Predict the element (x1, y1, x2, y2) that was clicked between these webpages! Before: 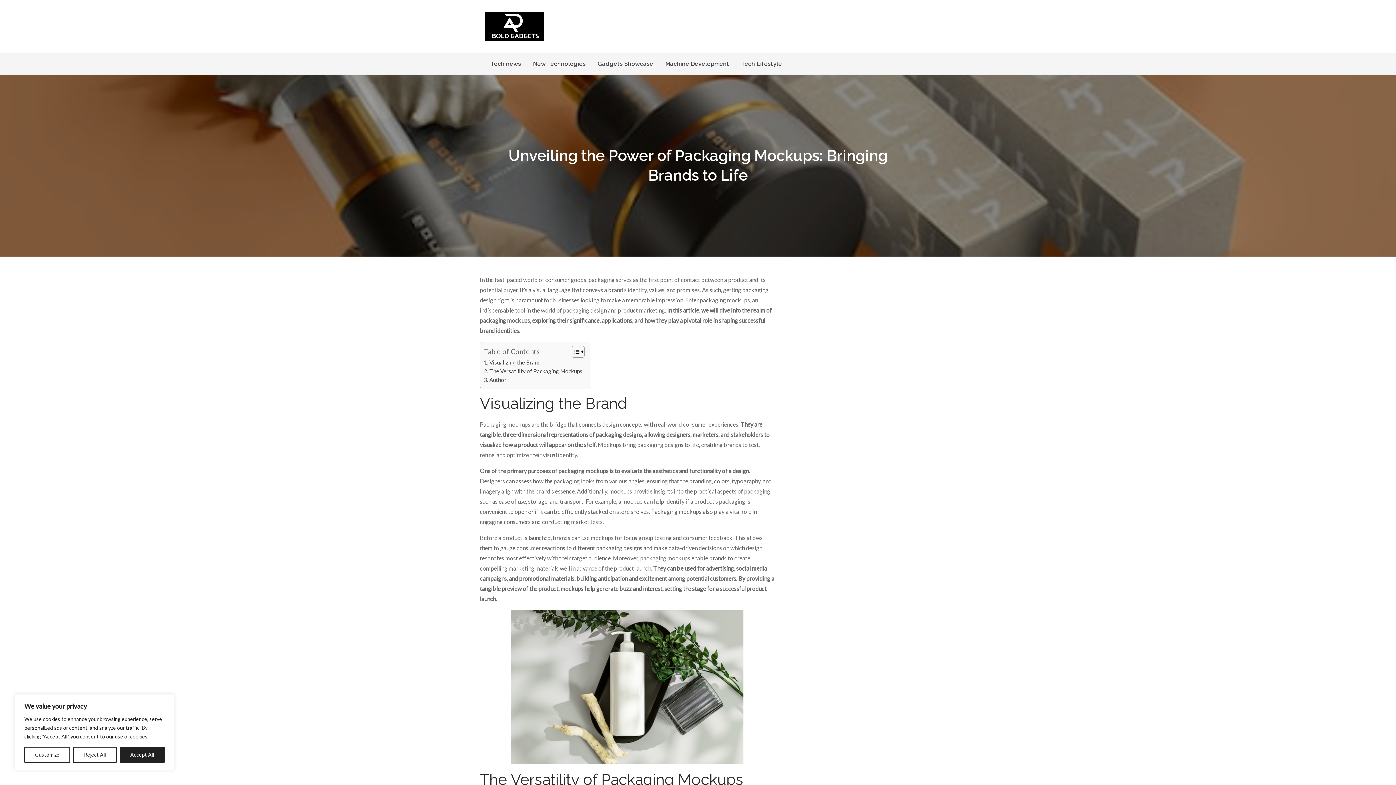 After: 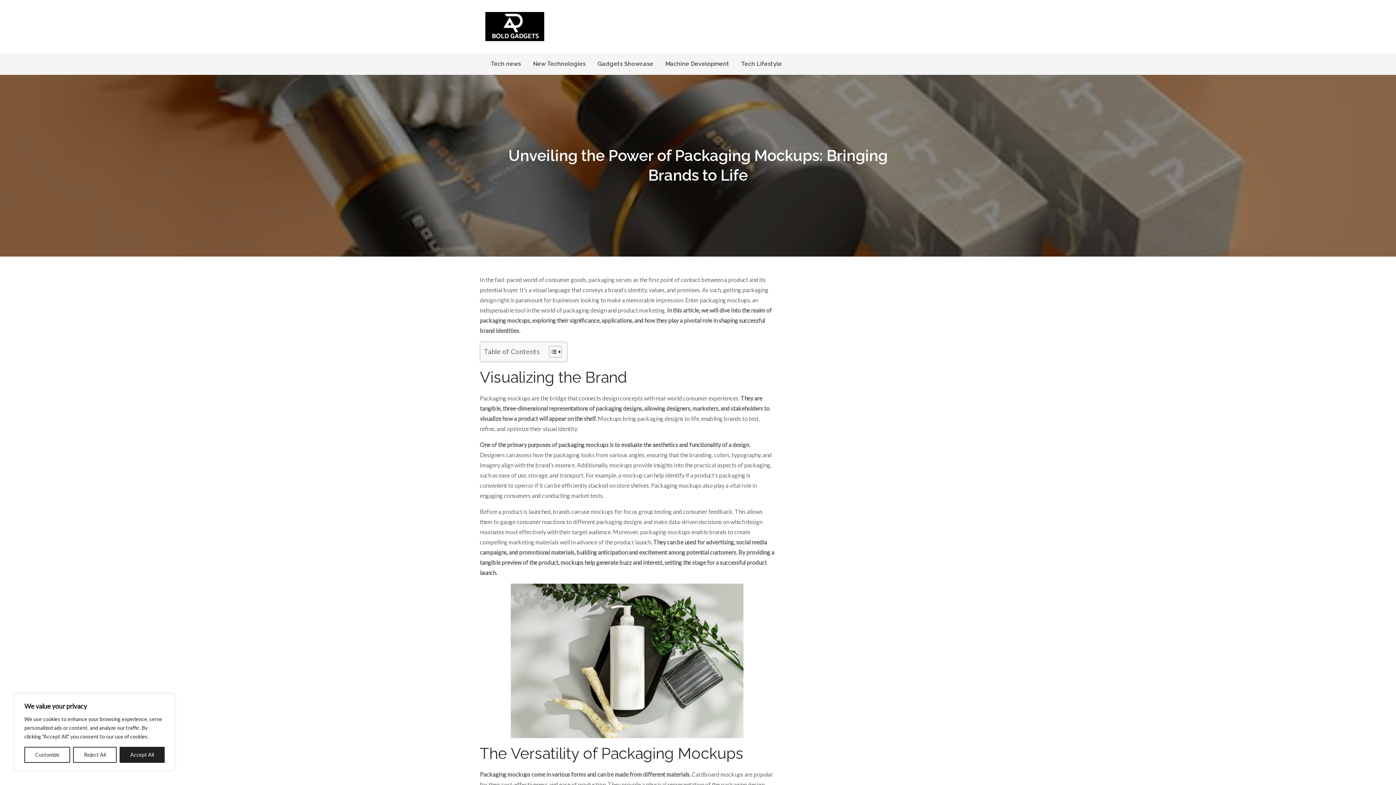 Action: label: Toggle Table of Content bbox: (566, 345, 582, 358)